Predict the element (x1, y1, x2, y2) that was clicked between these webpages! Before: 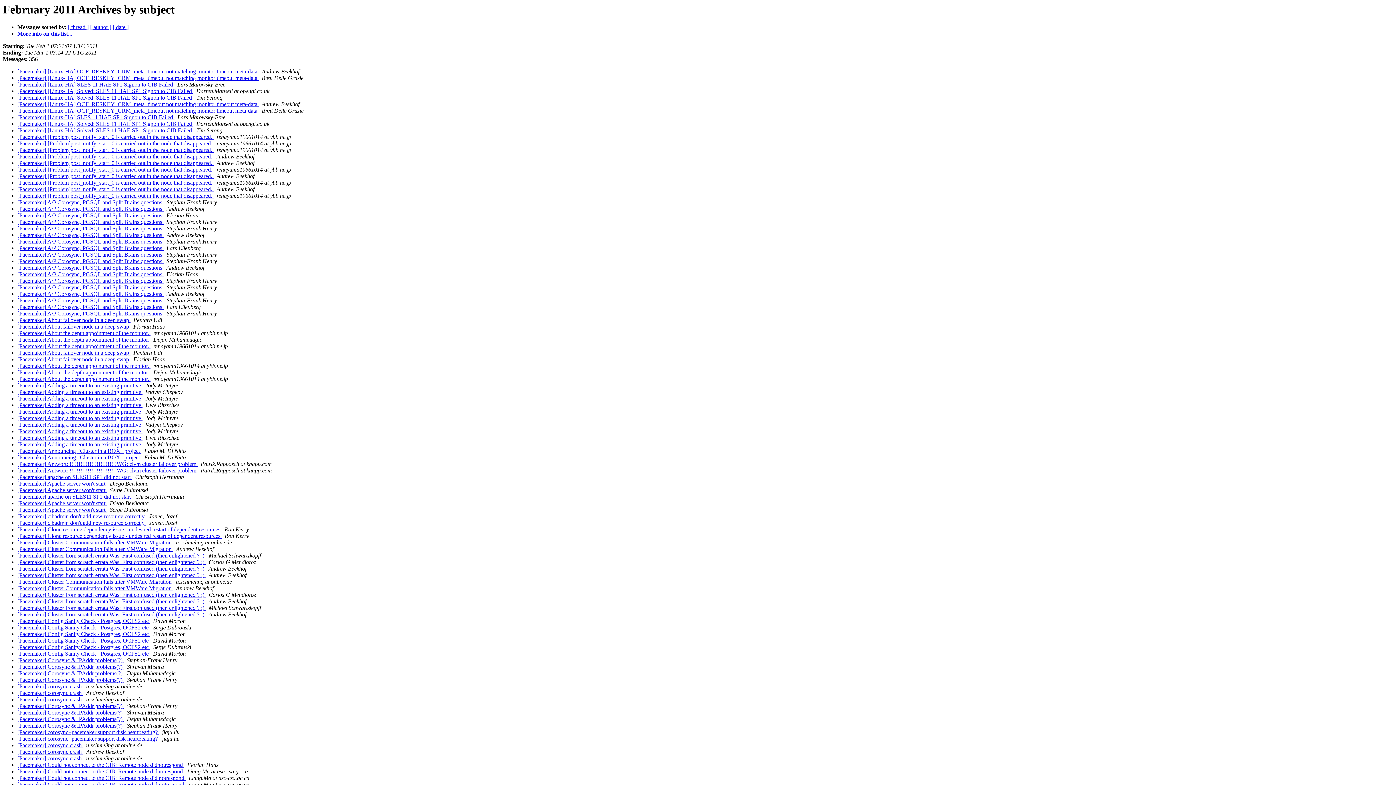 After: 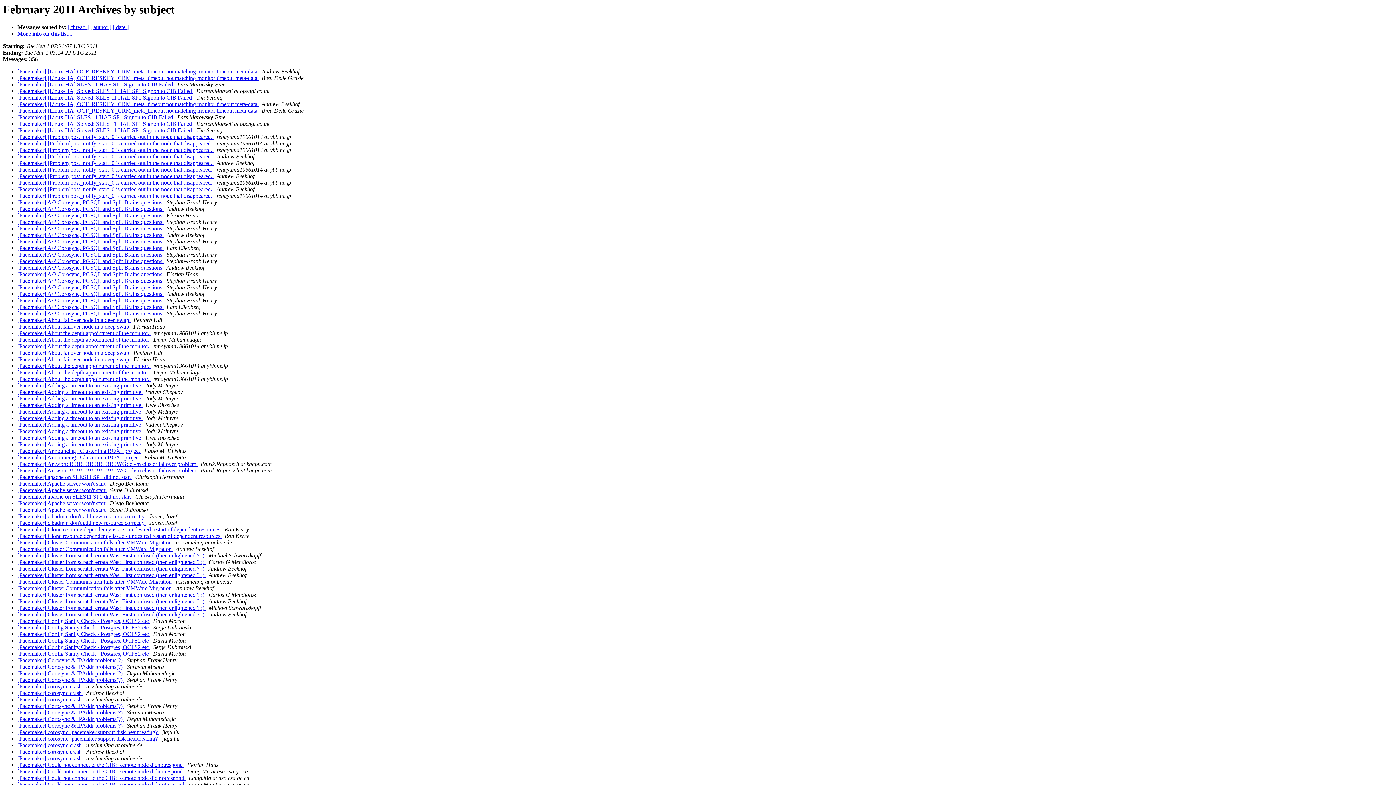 Action: label:   bbox: (173, 579, 174, 585)